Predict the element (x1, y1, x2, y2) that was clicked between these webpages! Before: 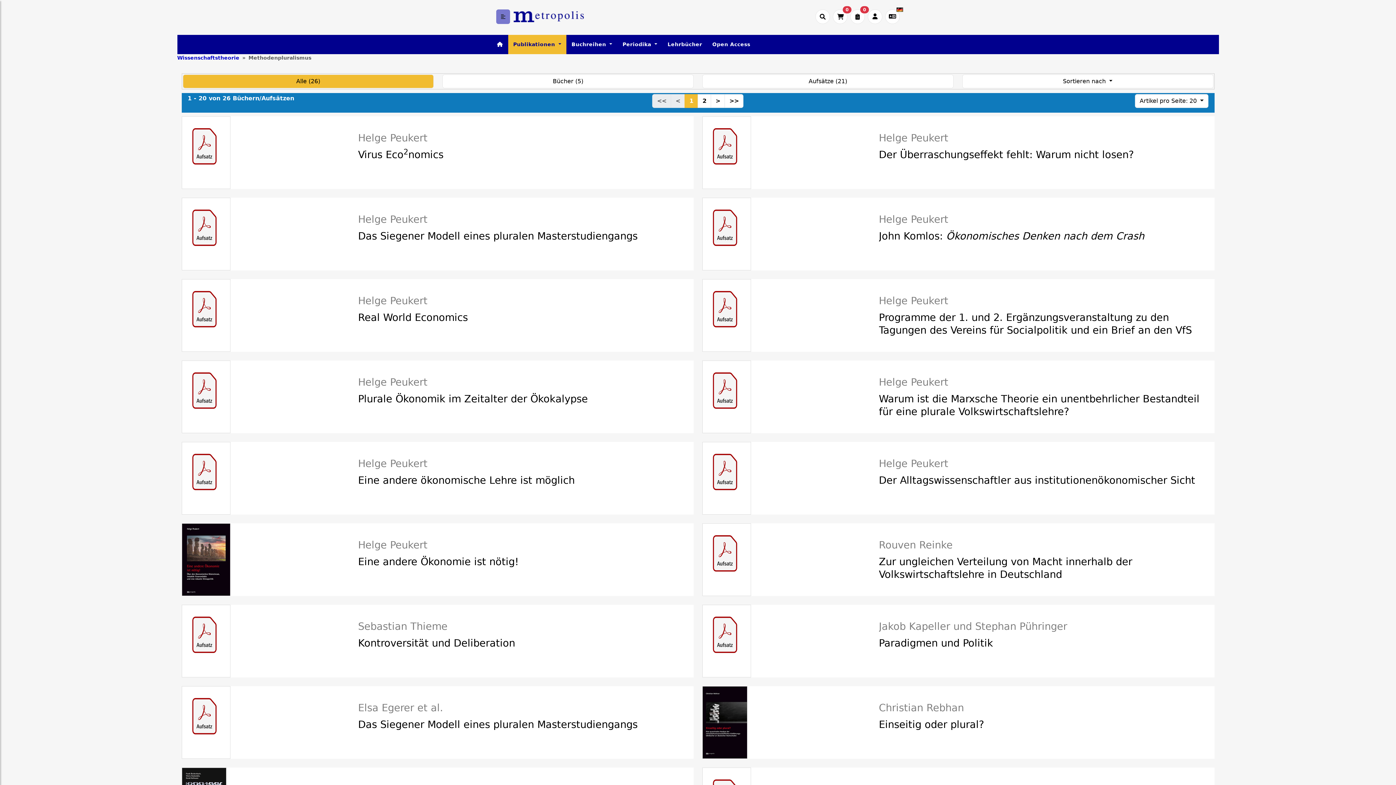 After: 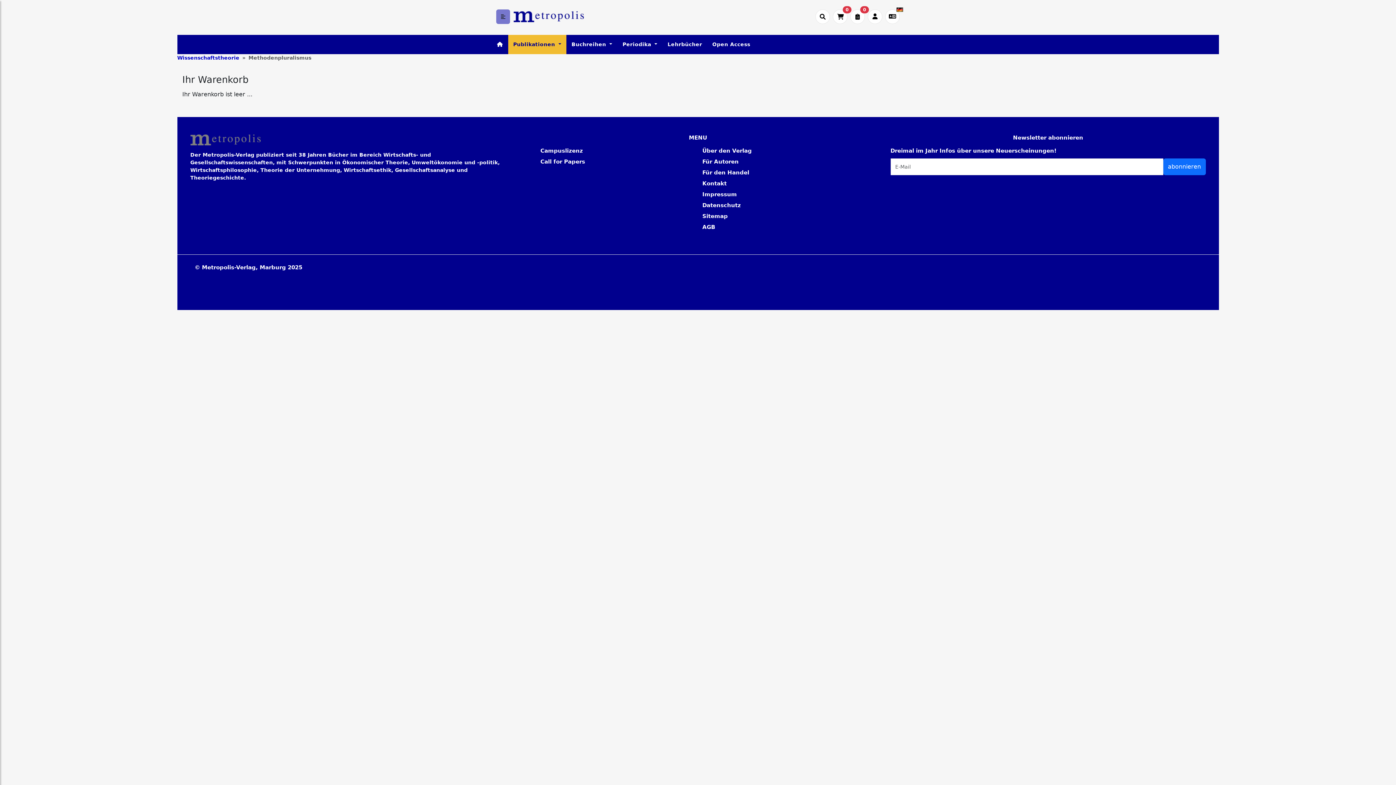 Action: bbox: (833, 9, 847, 24) label: 0